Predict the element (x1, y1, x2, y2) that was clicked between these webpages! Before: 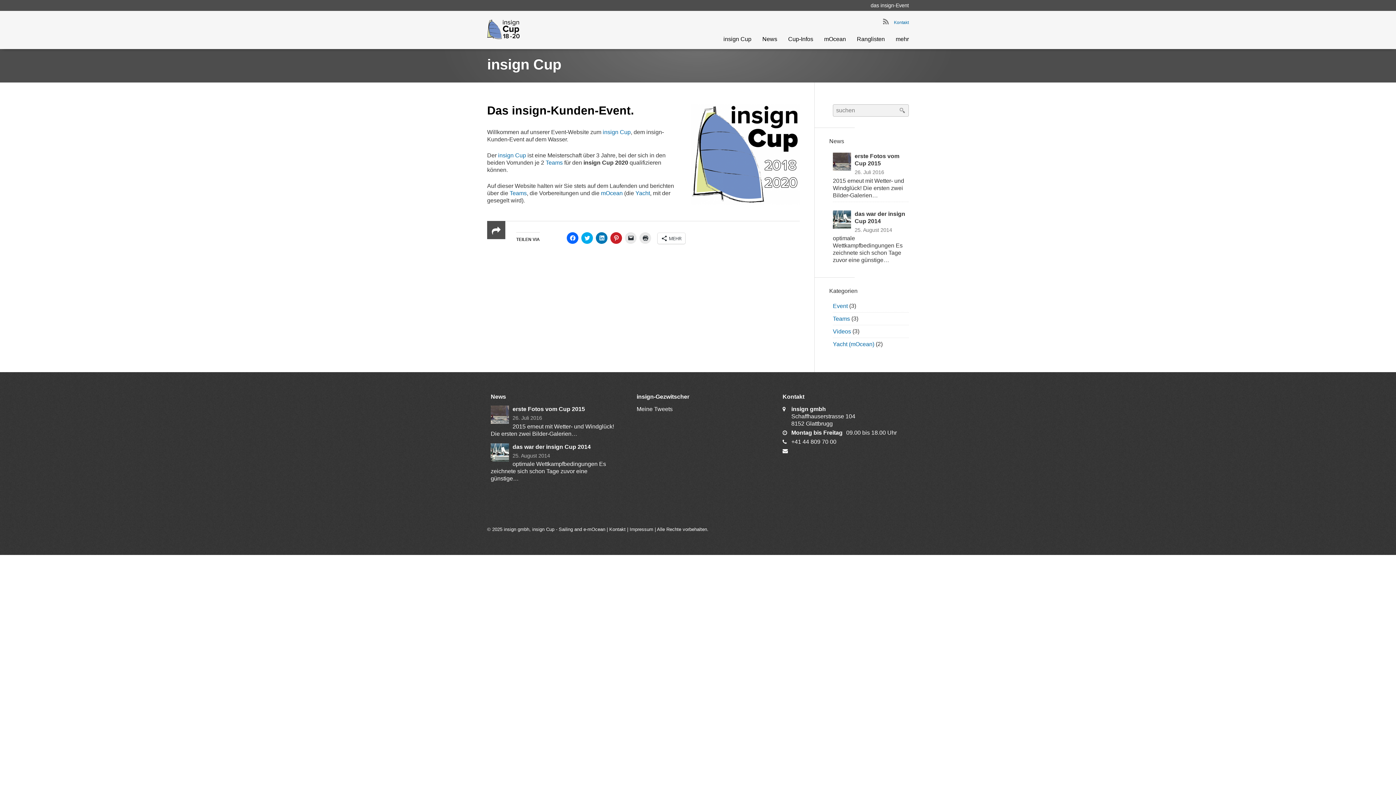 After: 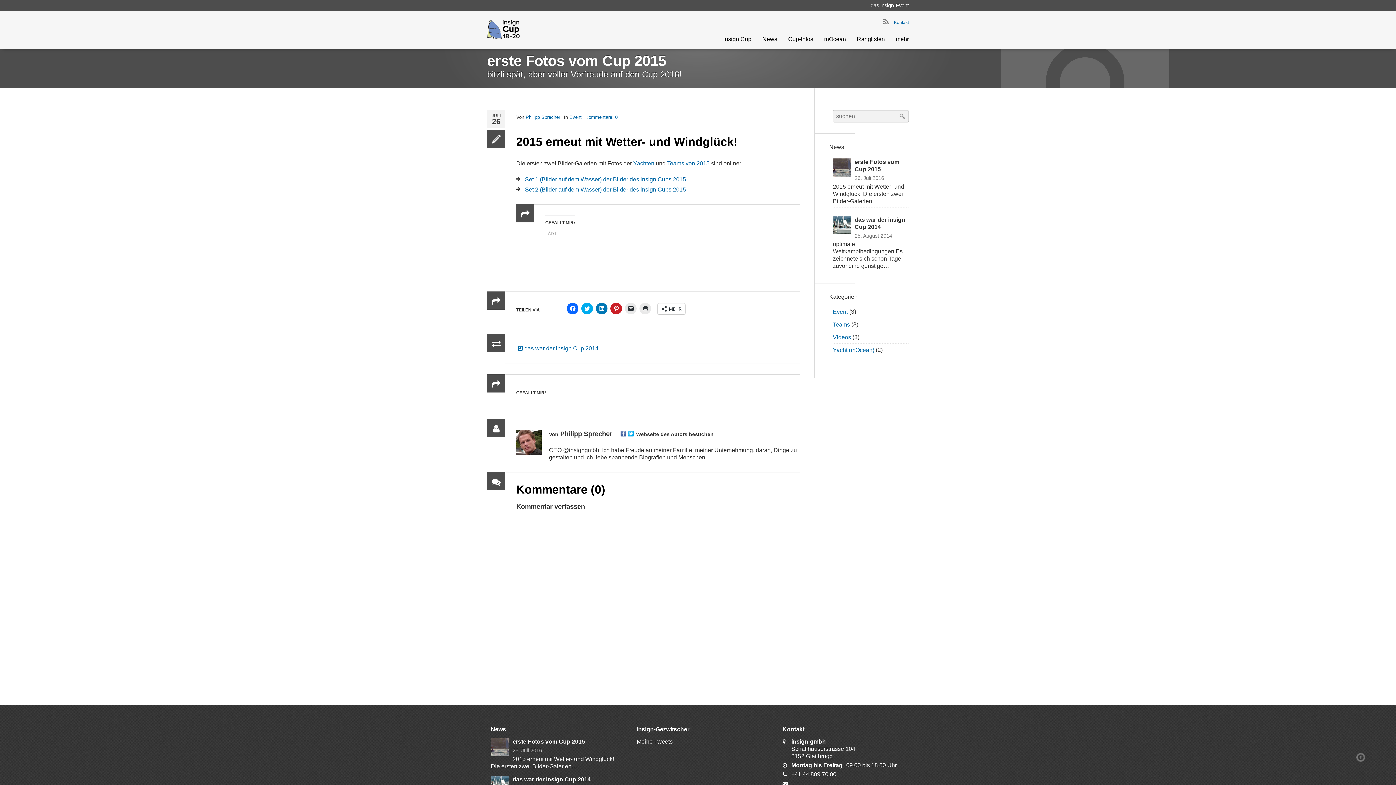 Action: bbox: (490, 411, 509, 417)